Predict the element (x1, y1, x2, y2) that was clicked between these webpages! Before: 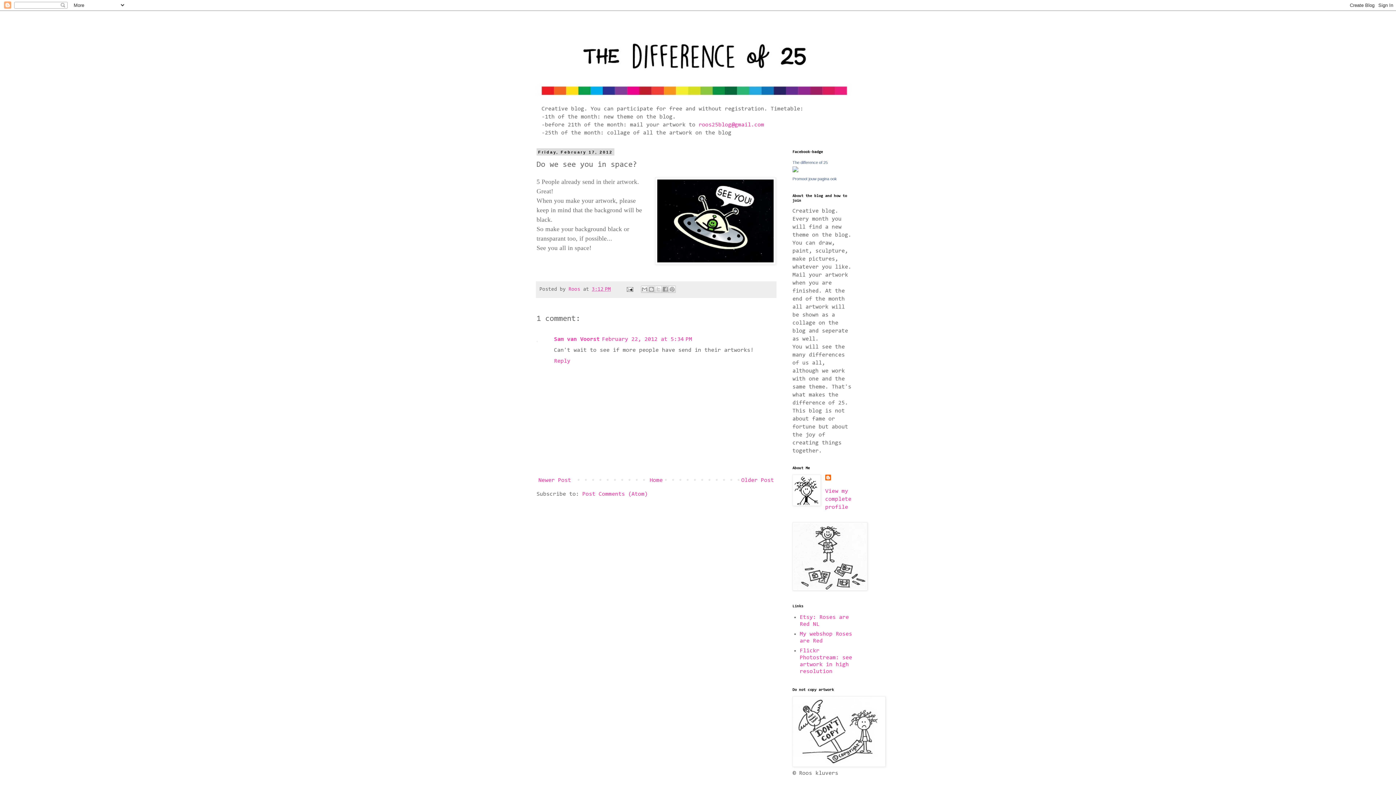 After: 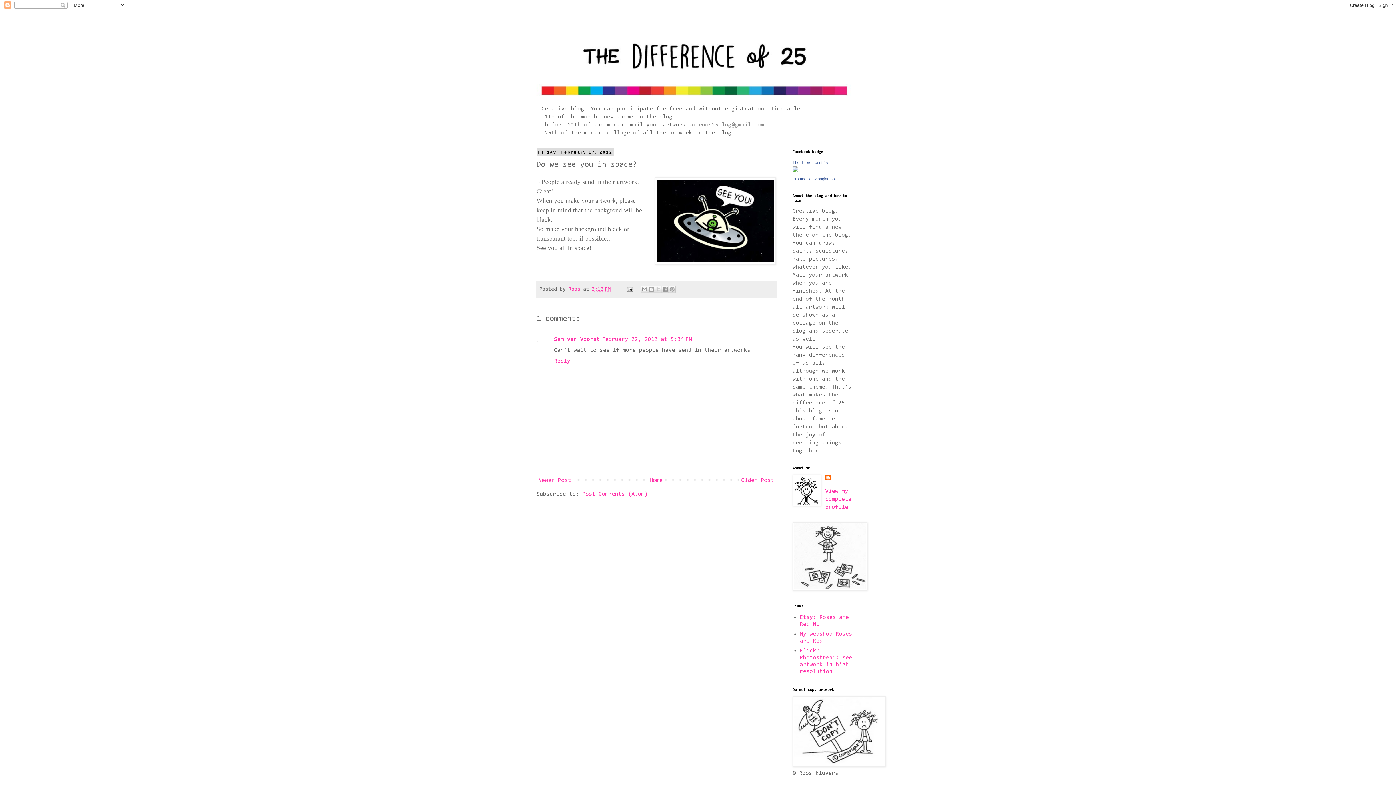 Action: label: roos25blog@gmail.com bbox: (698, 122, 764, 128)